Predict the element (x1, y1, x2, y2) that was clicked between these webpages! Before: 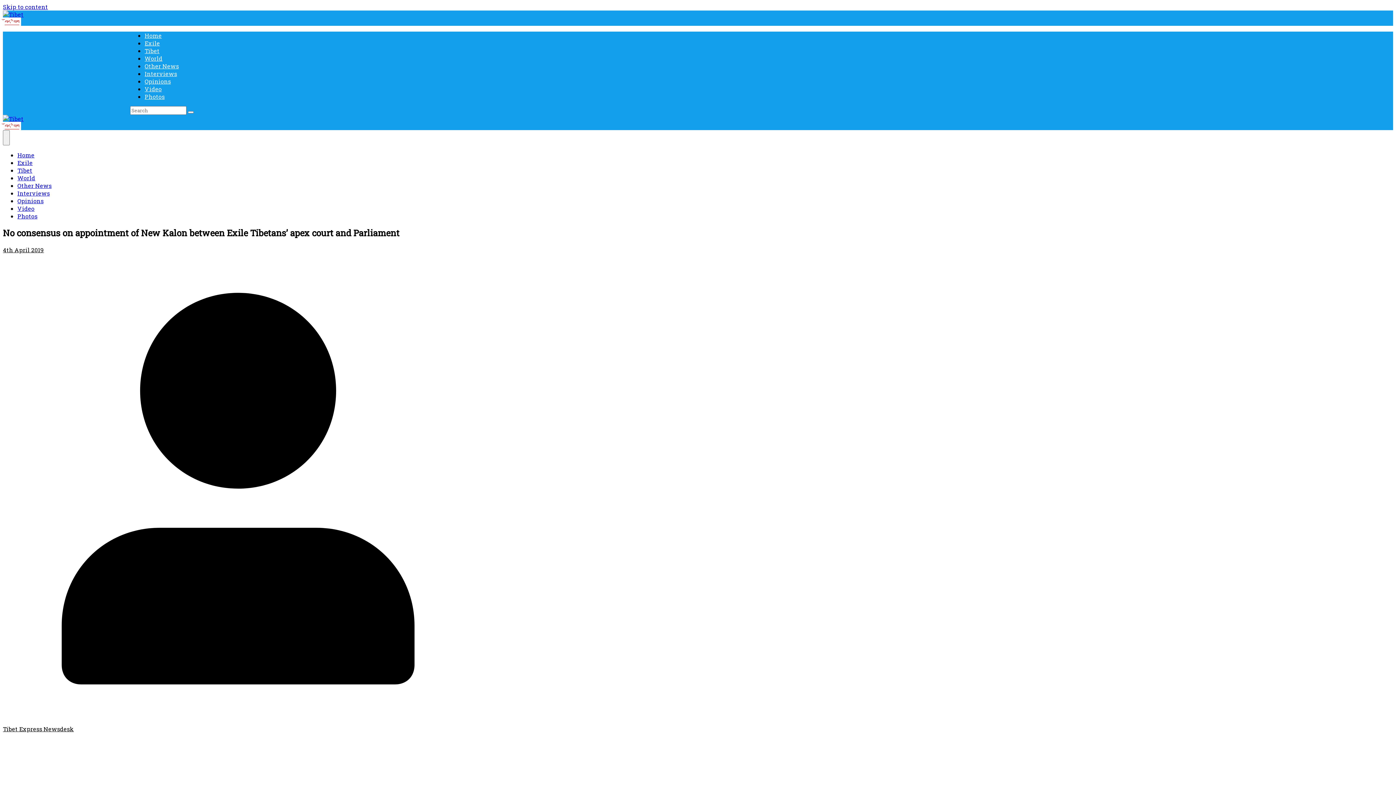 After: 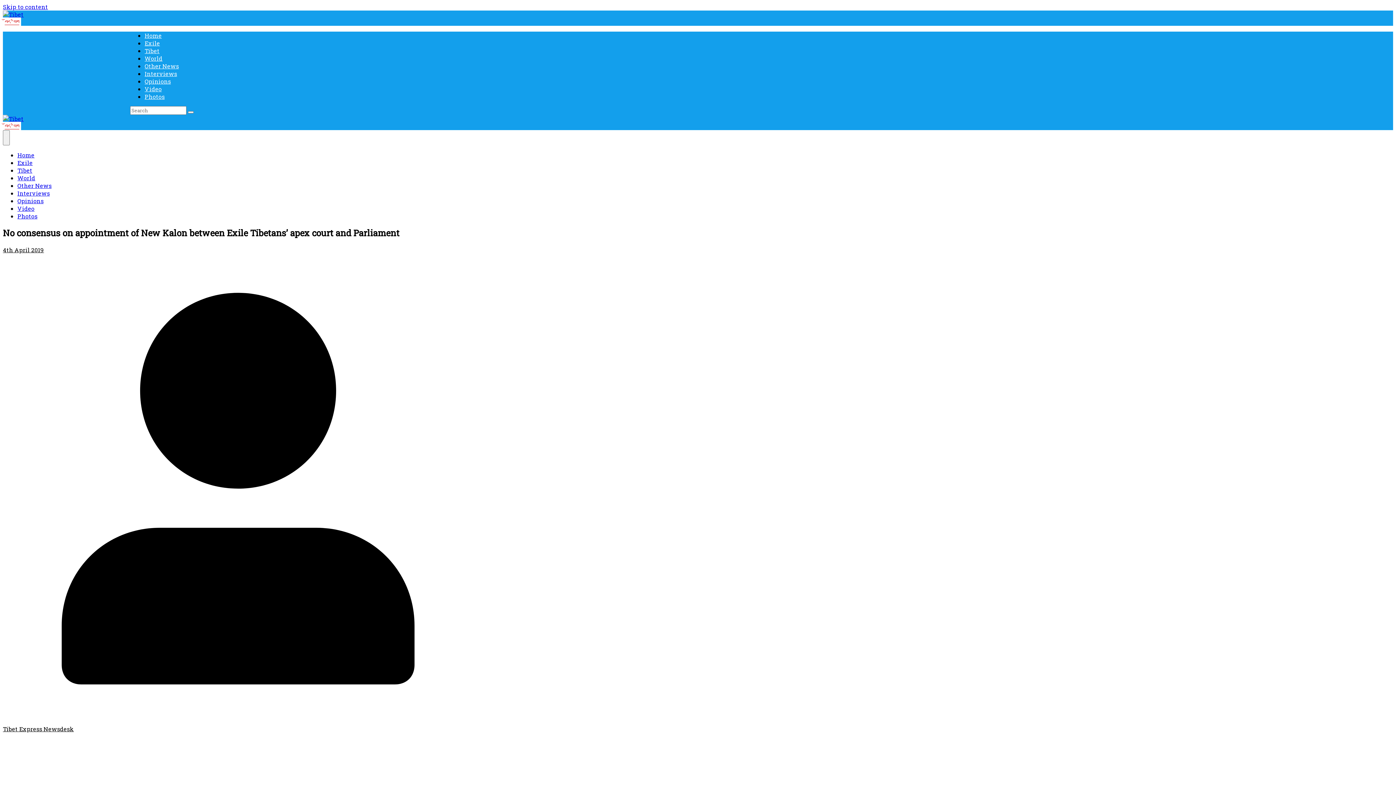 Action: label: Skip to content bbox: (2, 2, 48, 10)